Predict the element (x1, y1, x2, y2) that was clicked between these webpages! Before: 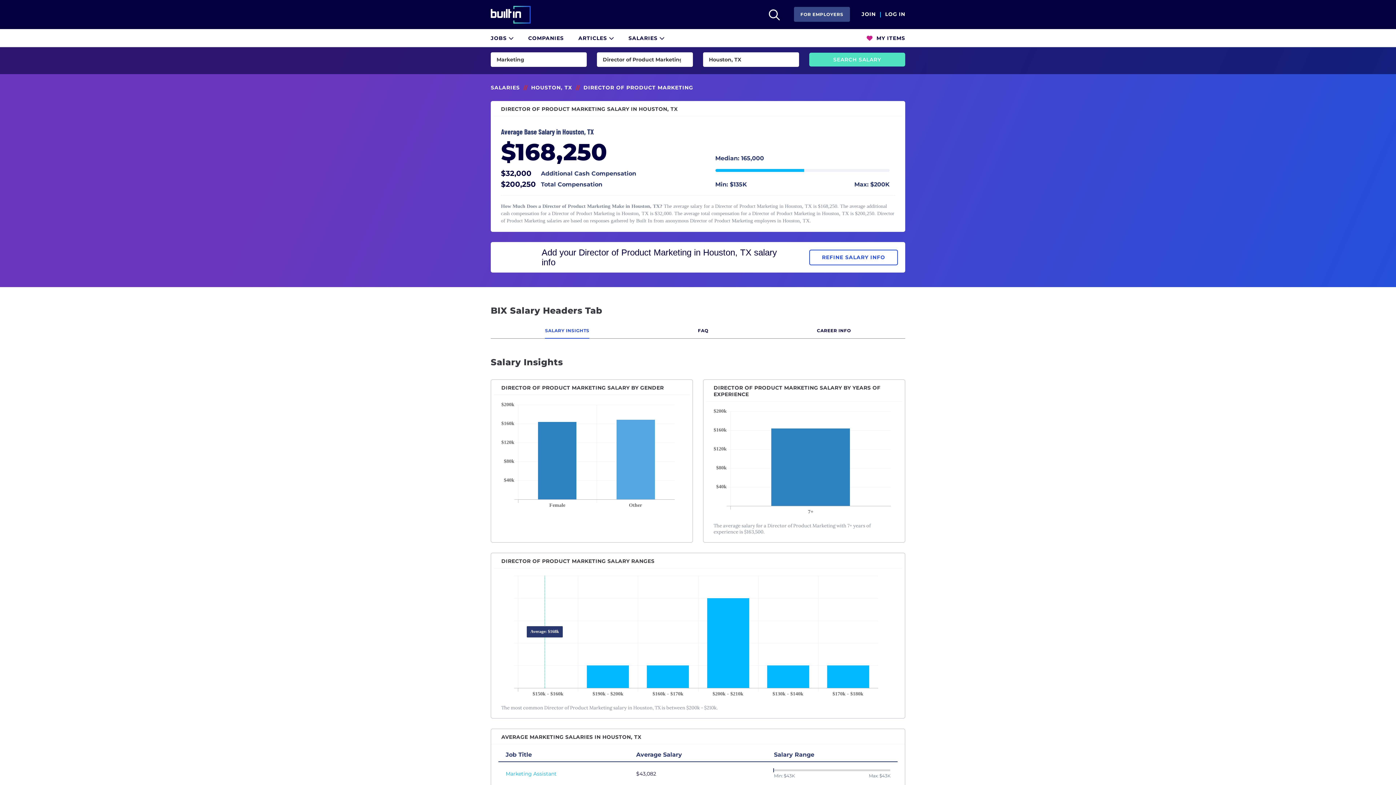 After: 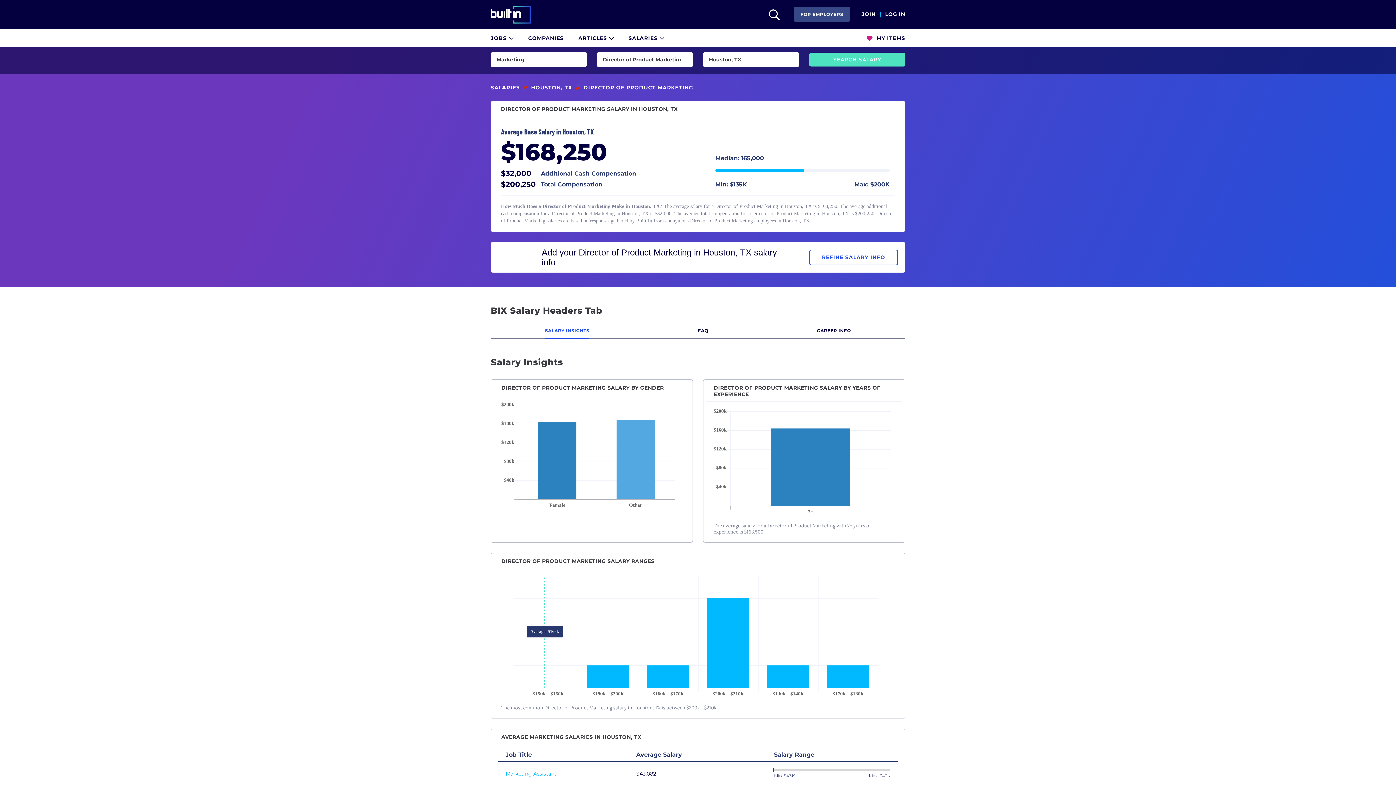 Action: bbox: (809, 52, 905, 66) label: SEARCH SALARY